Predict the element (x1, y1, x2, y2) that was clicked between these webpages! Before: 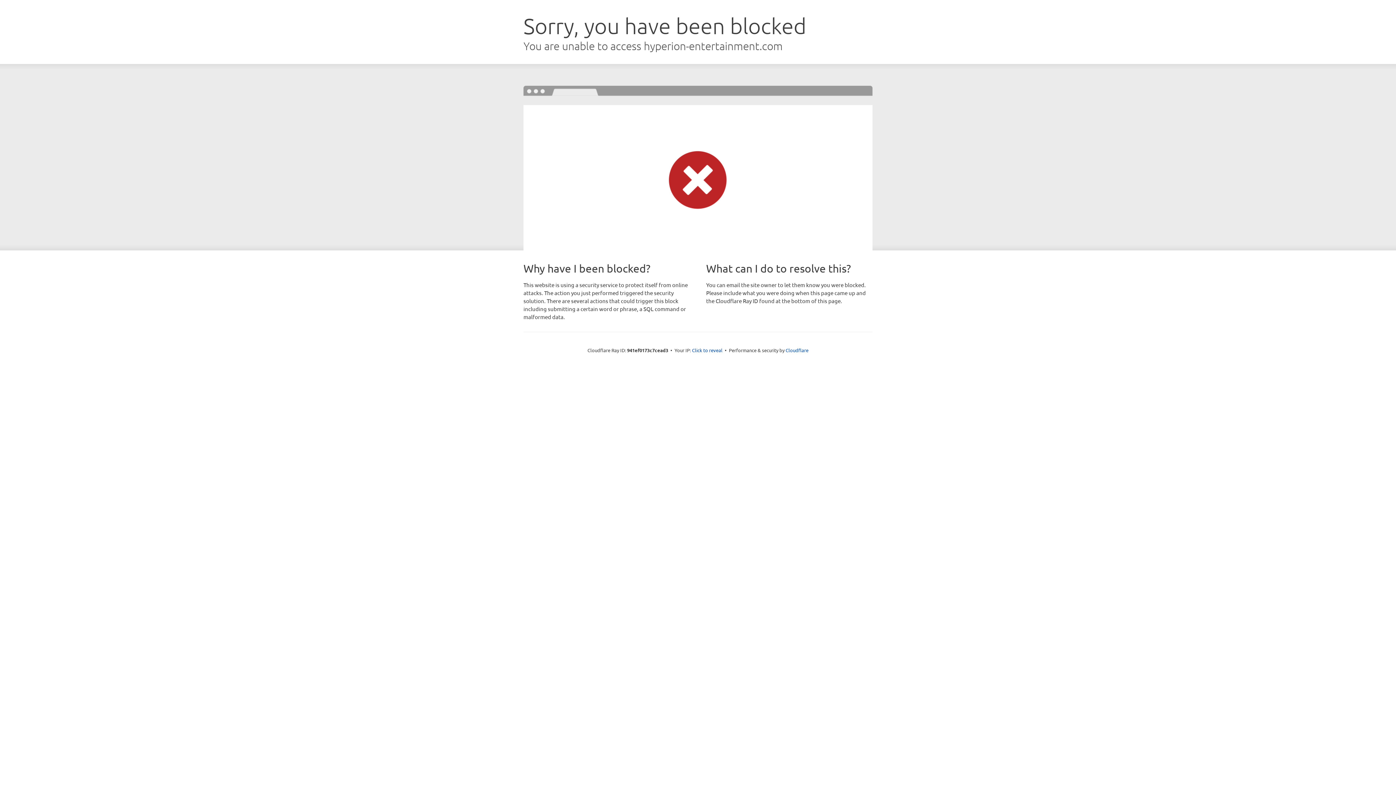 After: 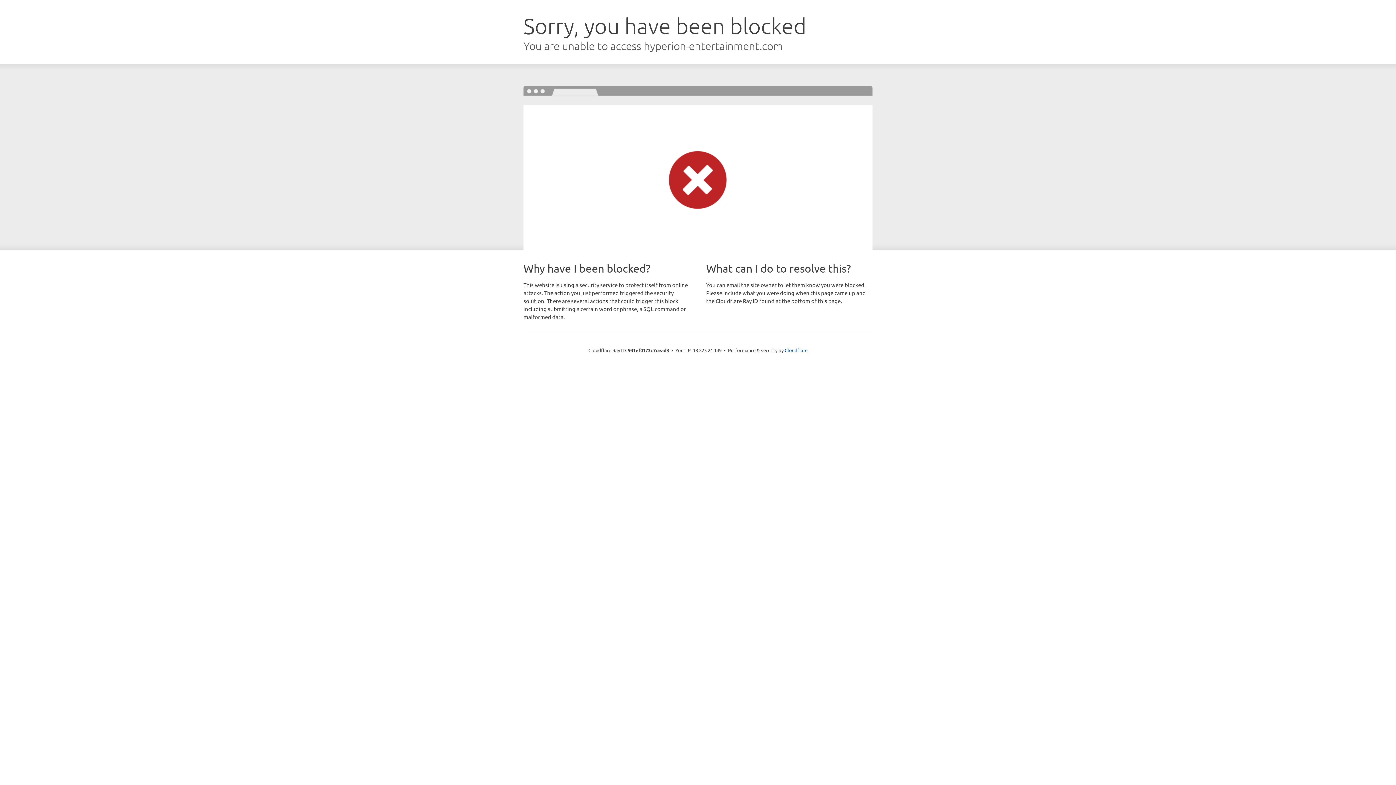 Action: label: Click to reveal bbox: (692, 346, 722, 353)